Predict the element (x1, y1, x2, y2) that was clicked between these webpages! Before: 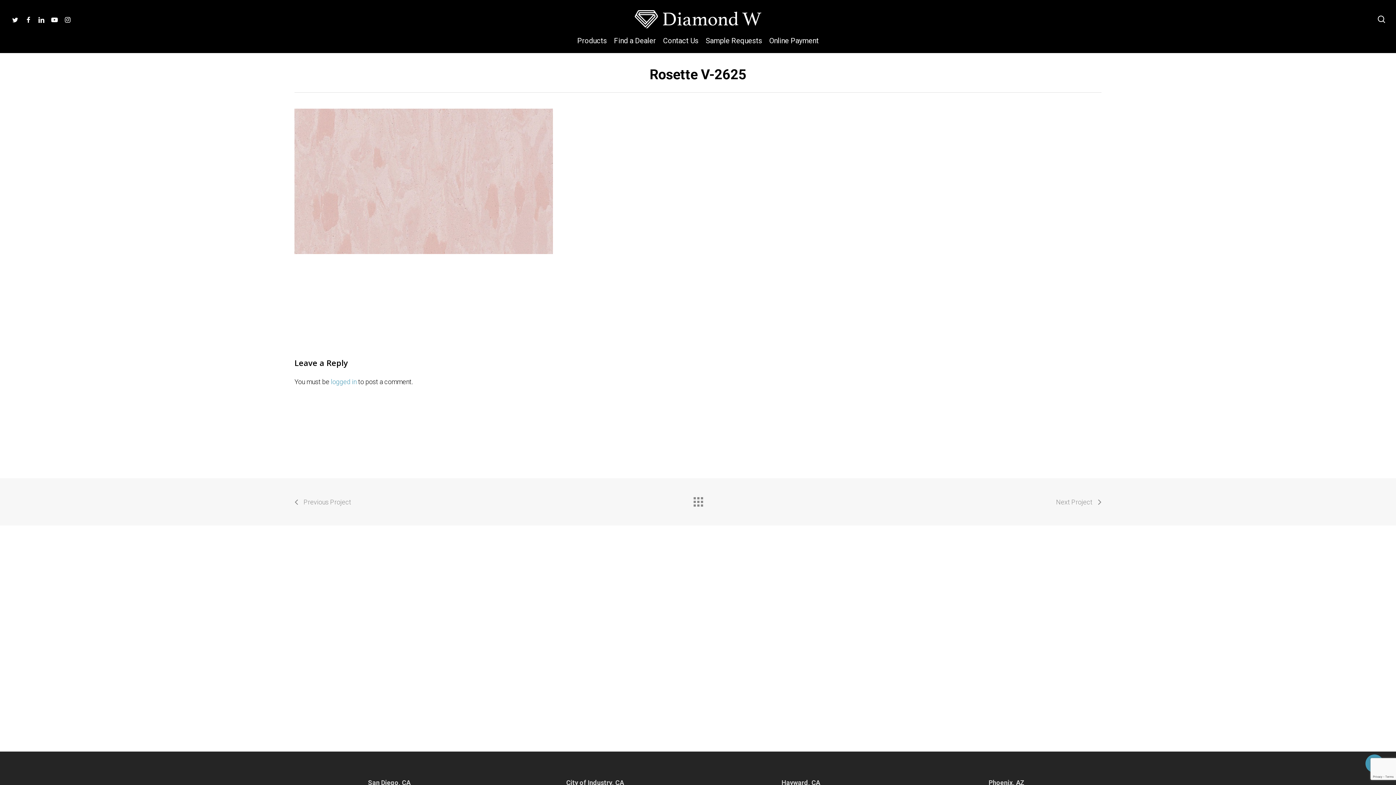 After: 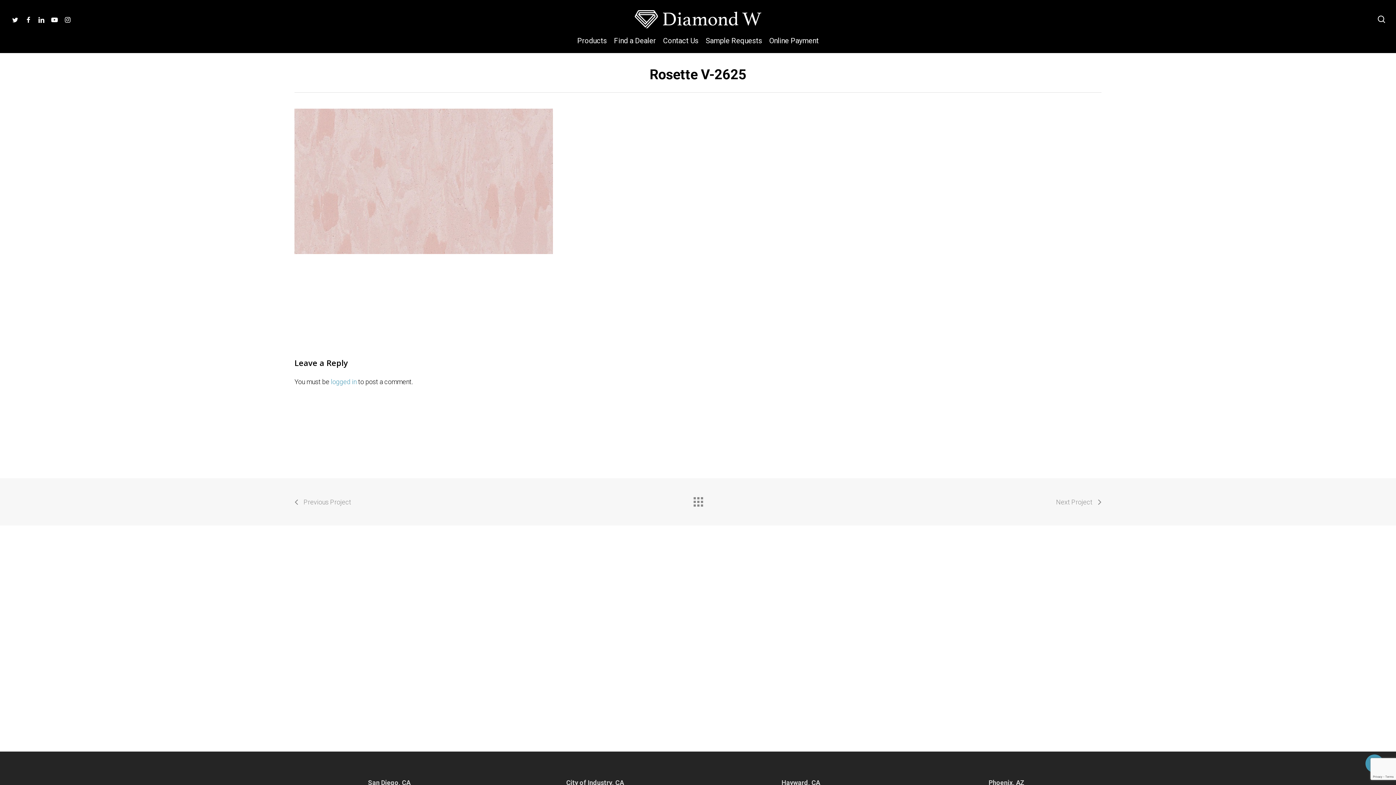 Action: bbox: (8, 14, 21, 23) label: twitter